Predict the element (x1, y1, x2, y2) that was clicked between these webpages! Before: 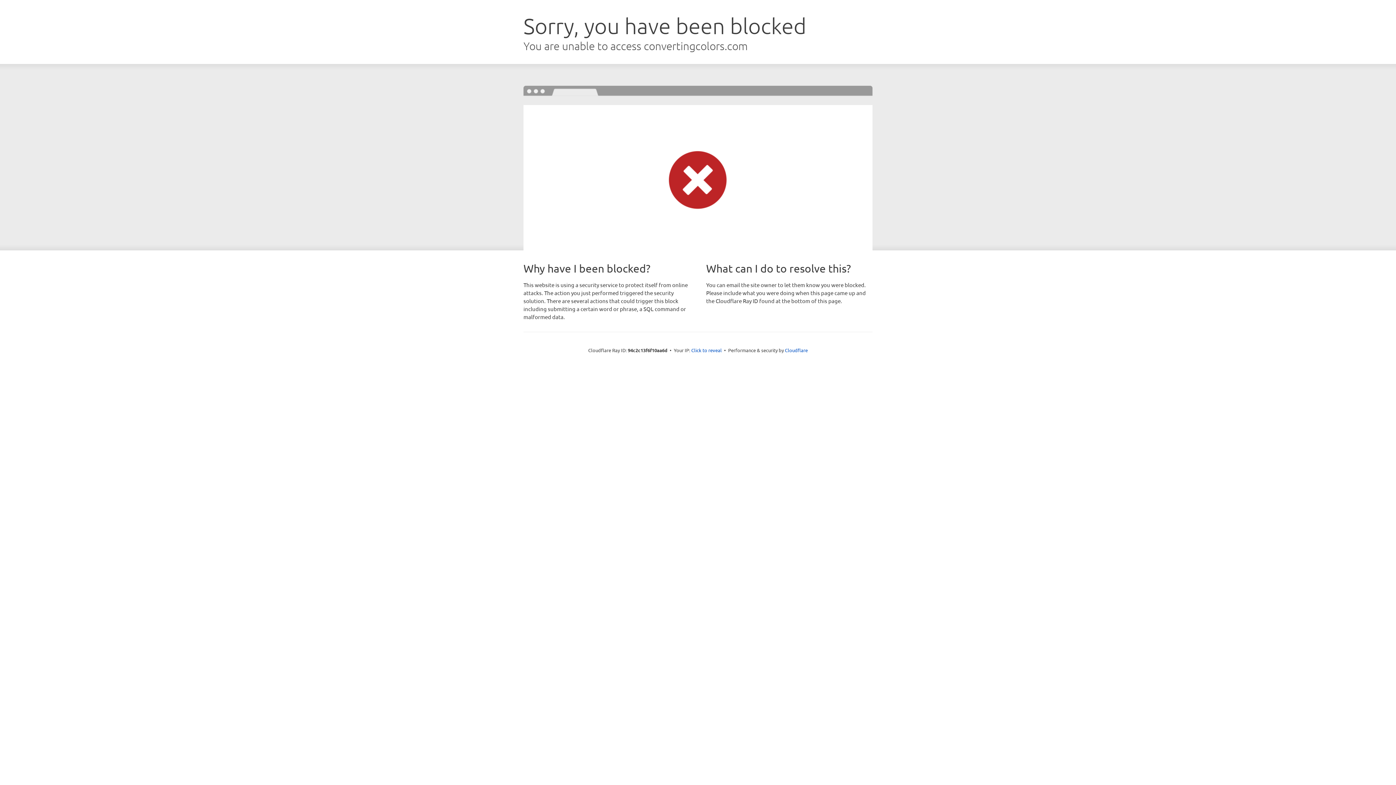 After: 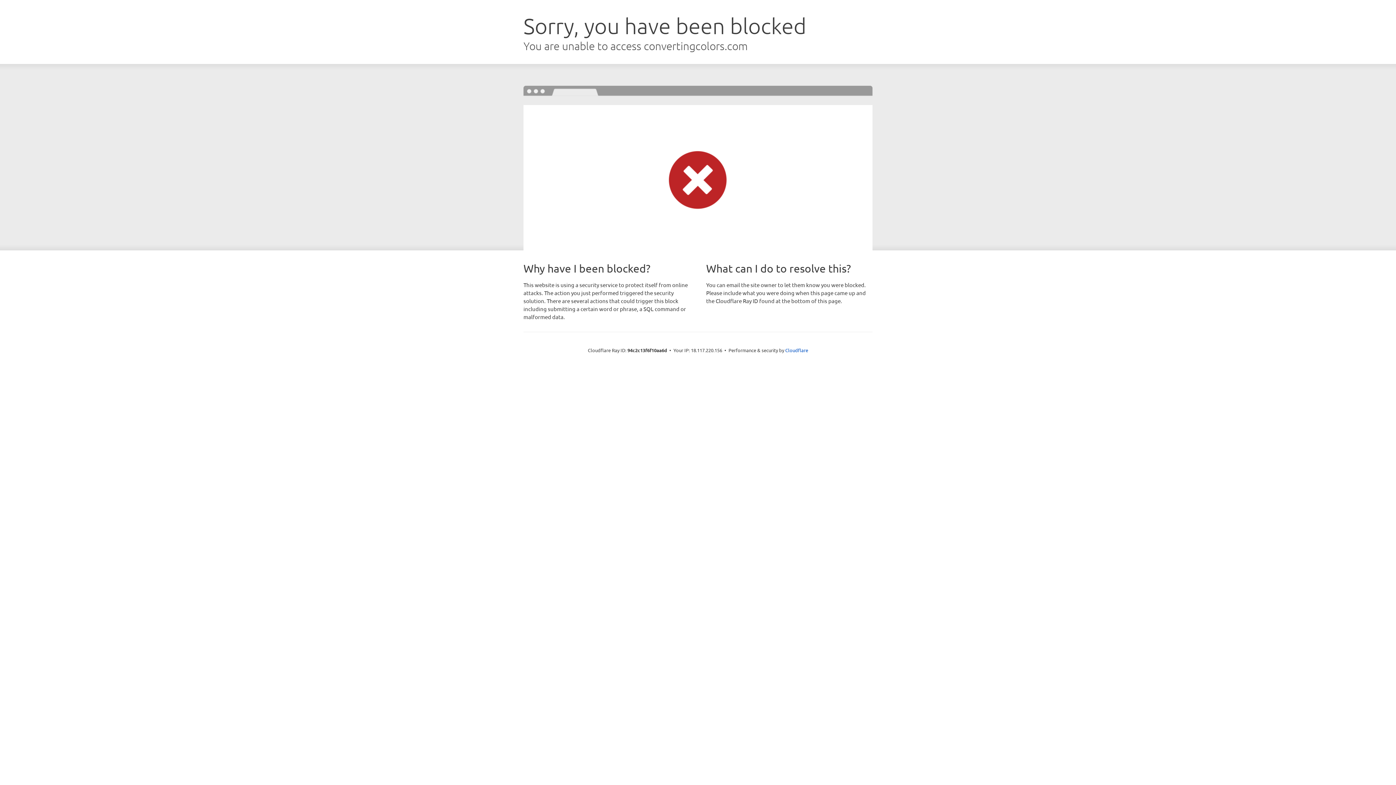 Action: bbox: (691, 346, 722, 353) label: Click to reveal